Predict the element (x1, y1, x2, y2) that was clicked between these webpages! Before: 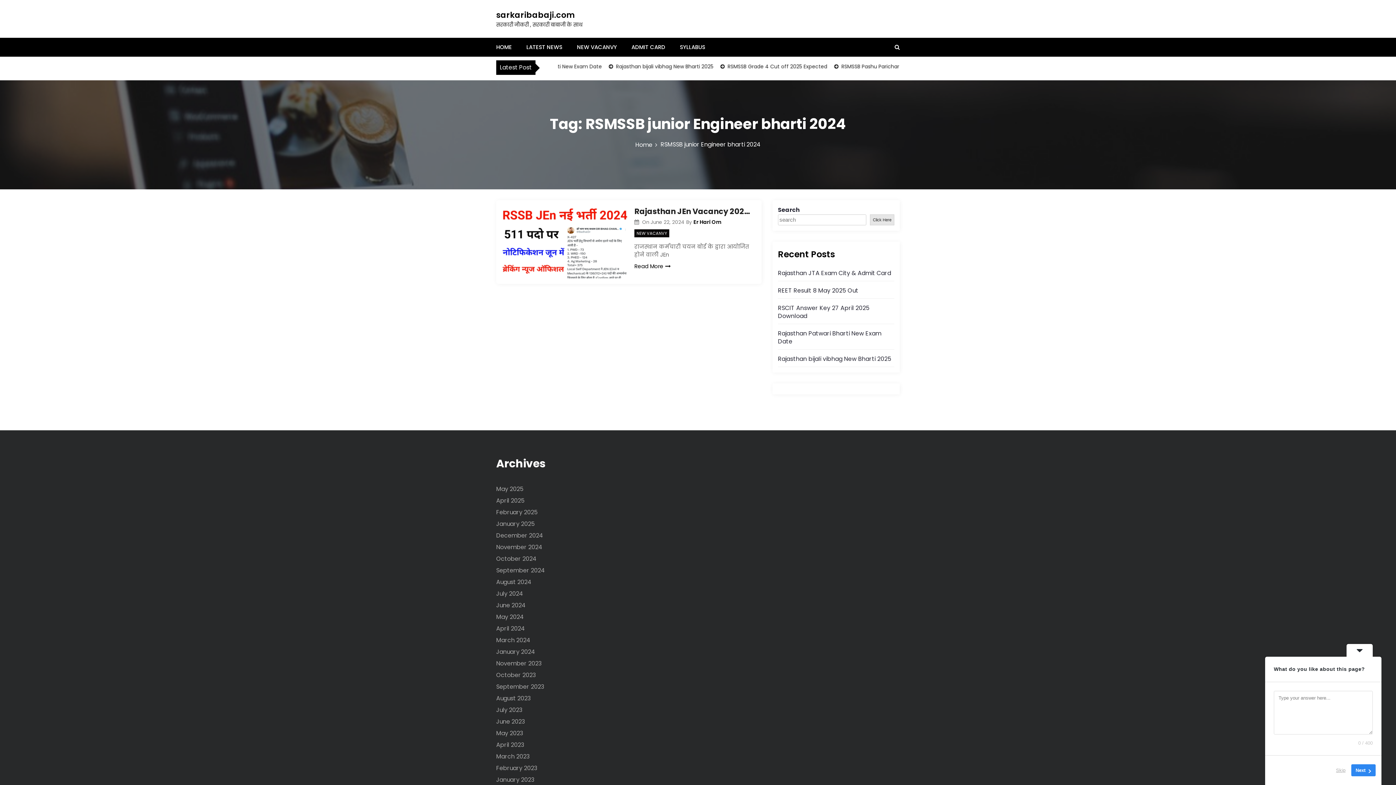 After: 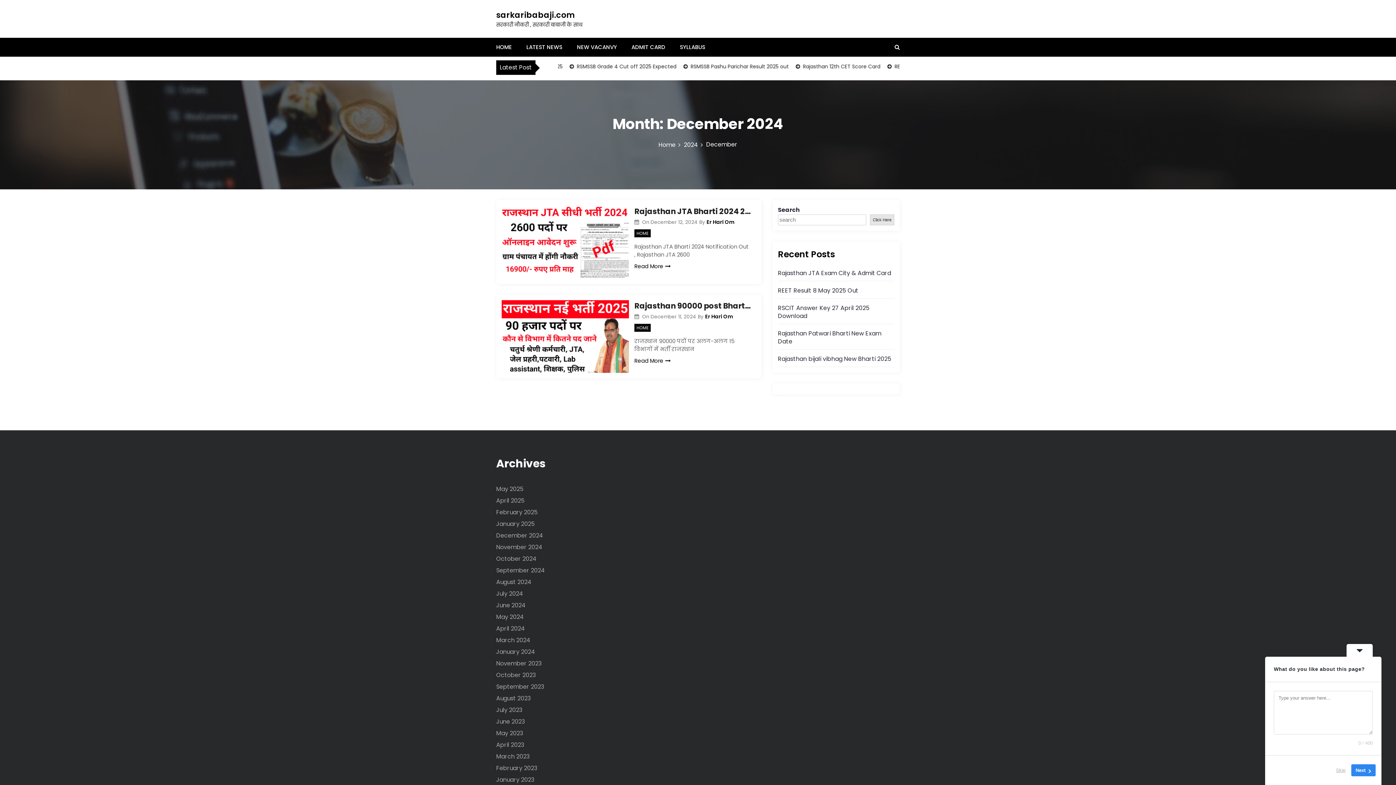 Action: label: December 2024 bbox: (496, 531, 543, 539)